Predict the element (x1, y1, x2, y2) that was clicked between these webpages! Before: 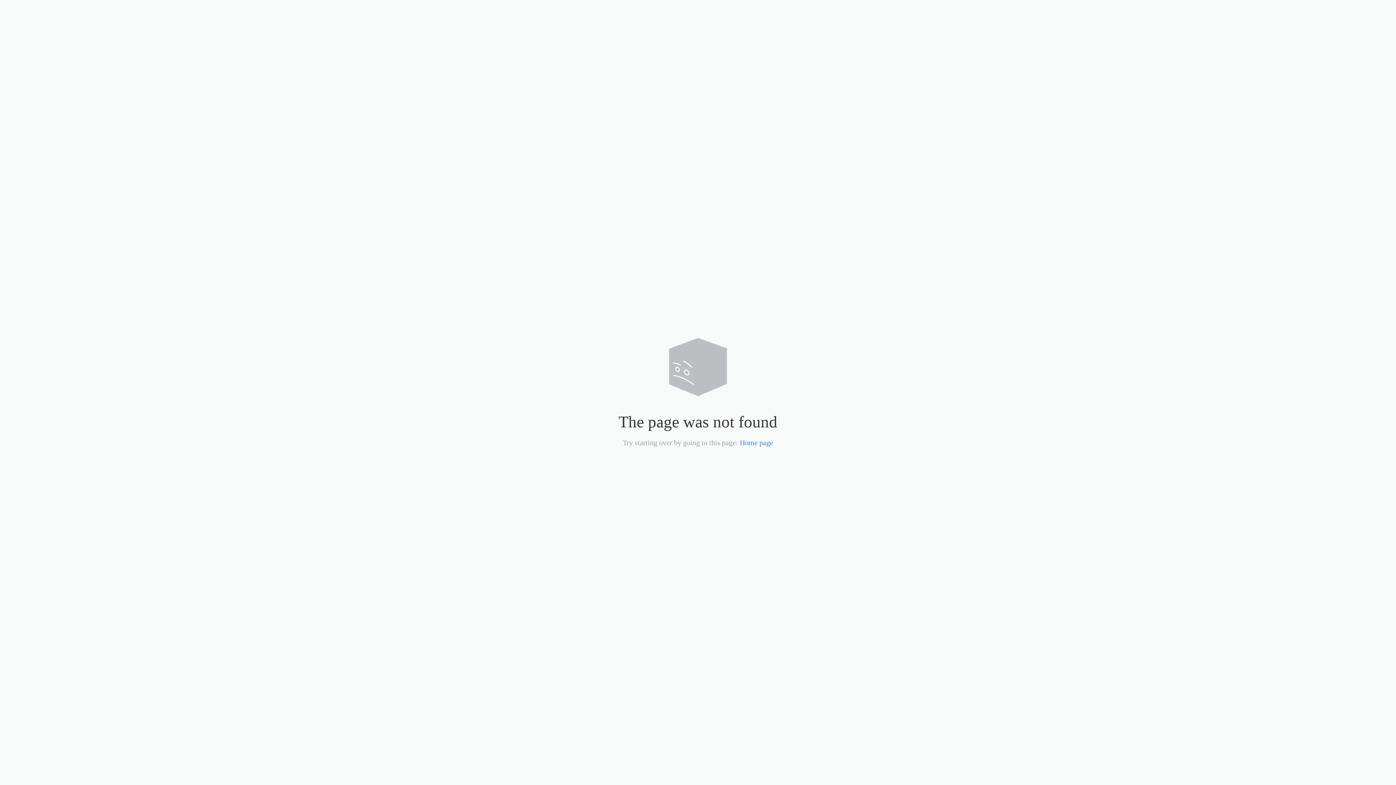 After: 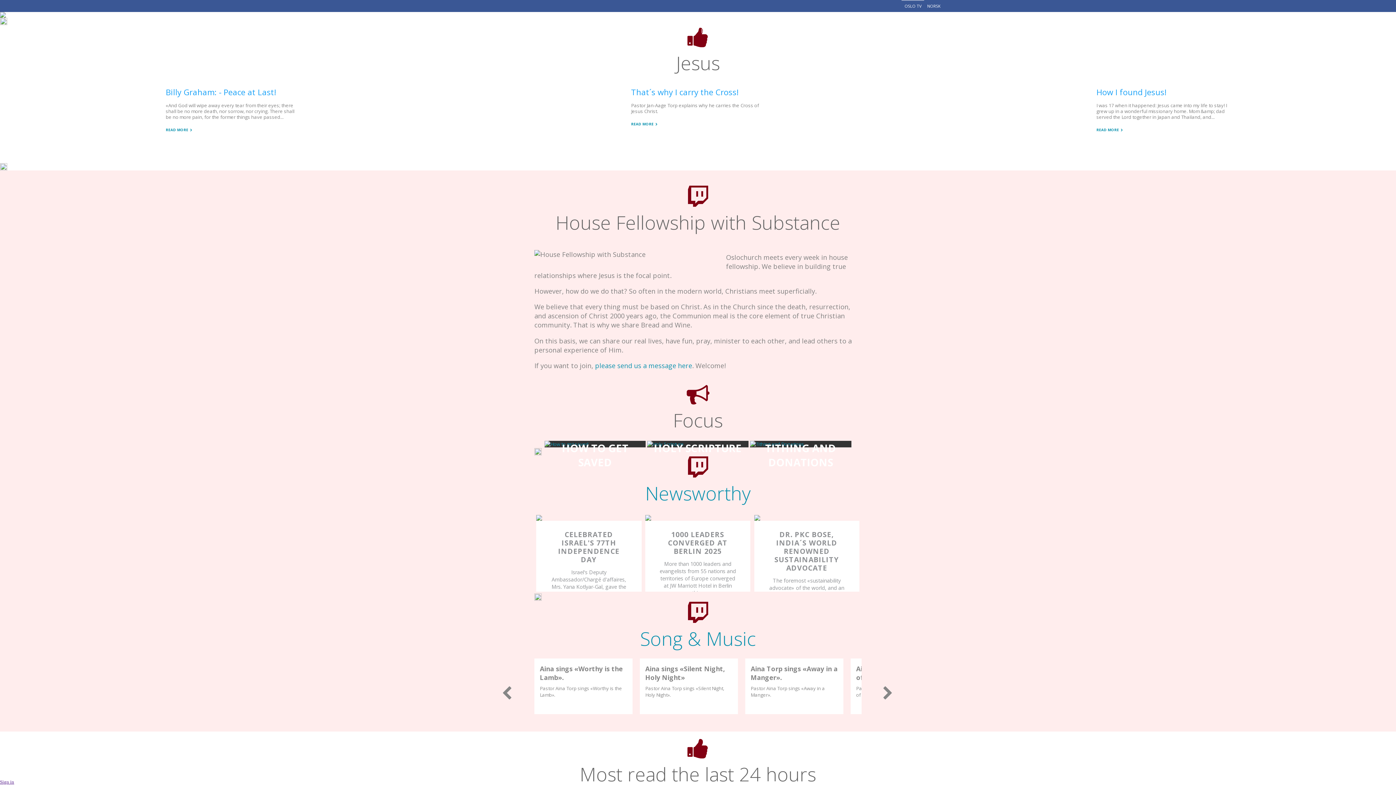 Action: label: Home page bbox: (740, 438, 773, 446)